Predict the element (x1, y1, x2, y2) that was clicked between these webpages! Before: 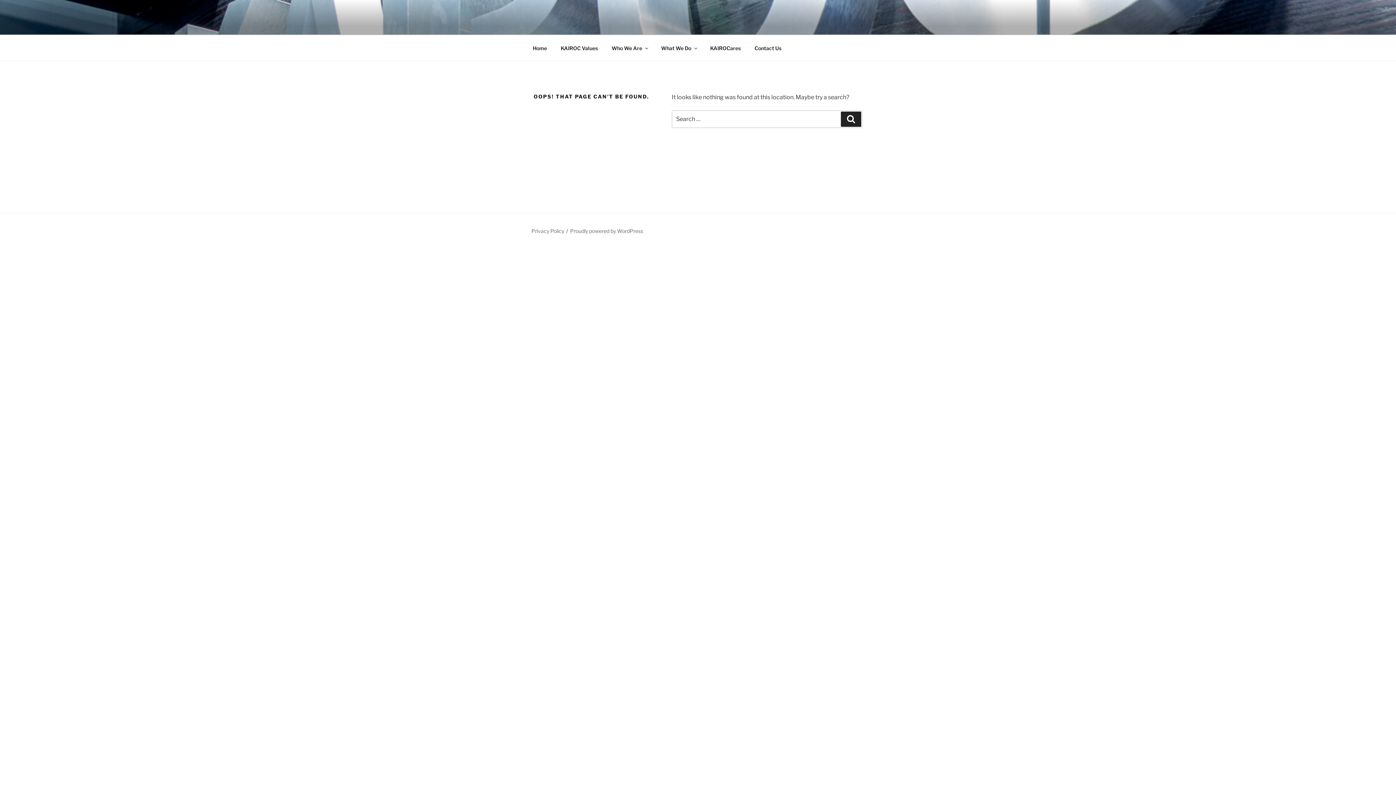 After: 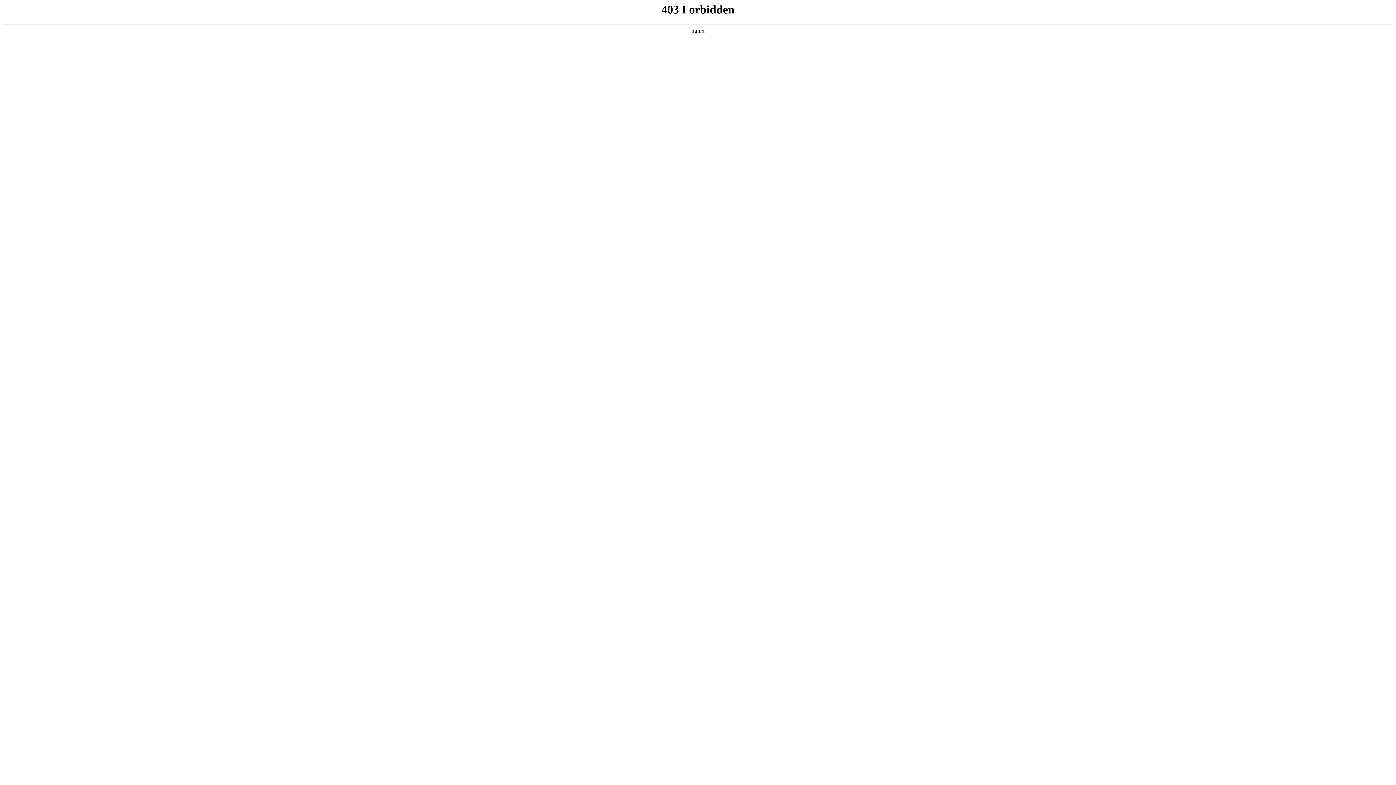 Action: label: Proudly powered by WordPress bbox: (570, 228, 643, 234)